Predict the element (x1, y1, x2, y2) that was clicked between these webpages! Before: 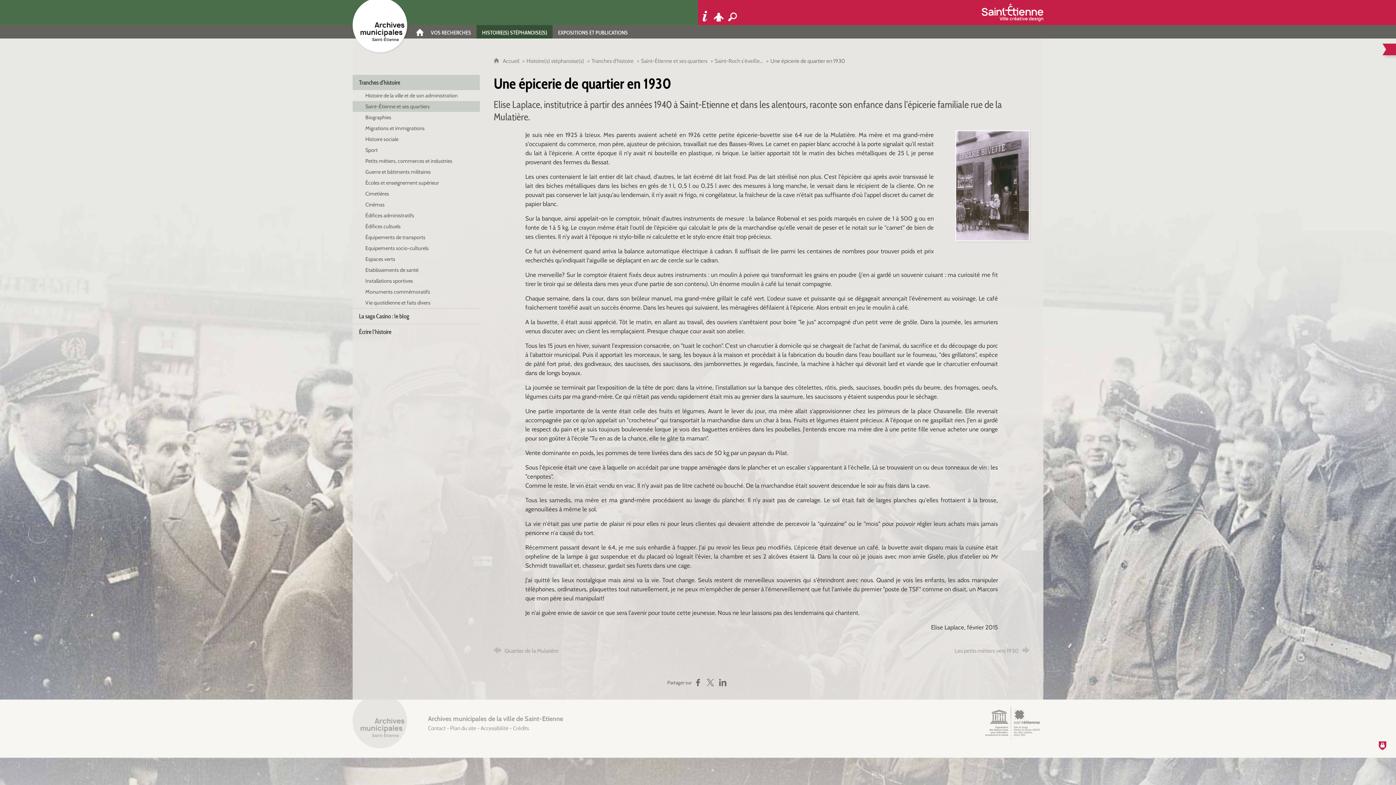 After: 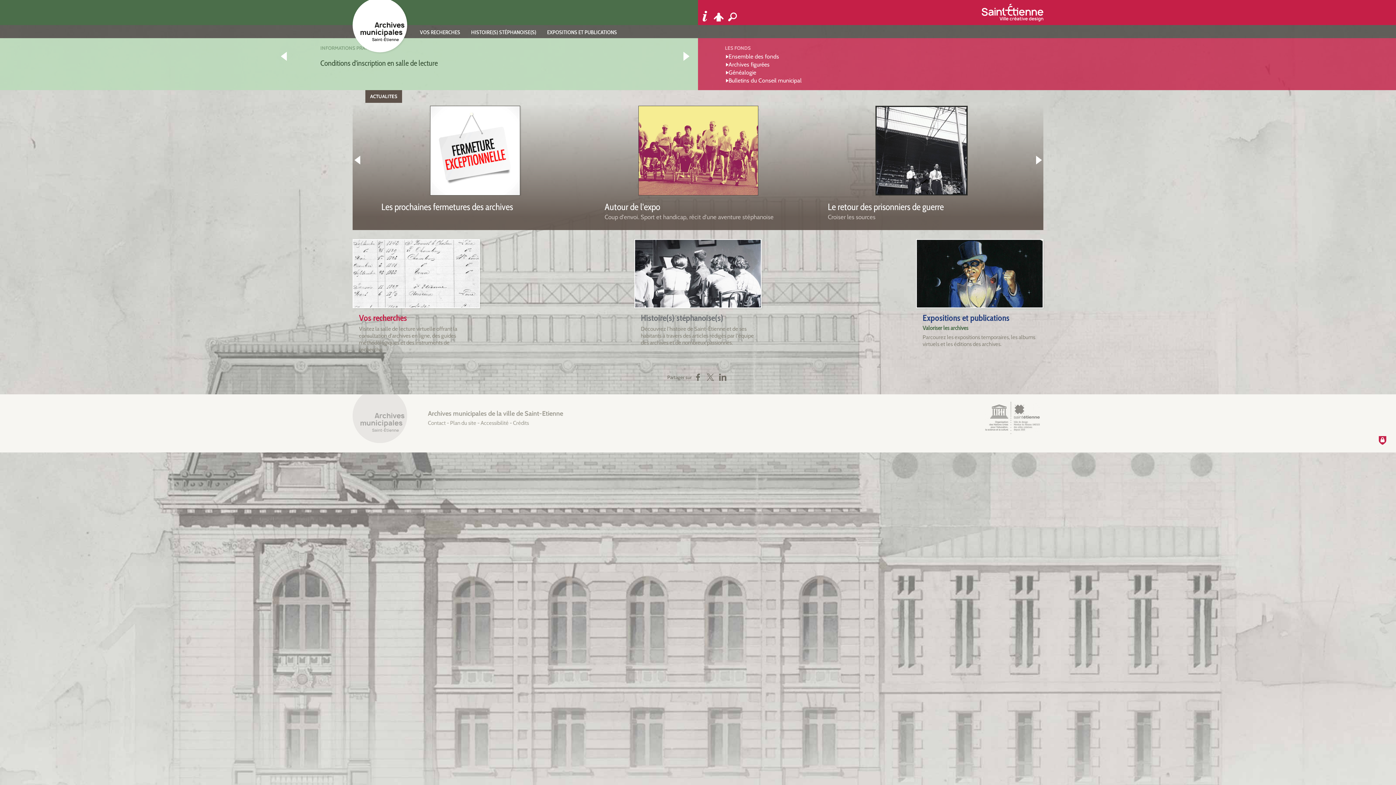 Action: label: Archives municipales de la ville de Saint-Etienne bbox: (428, 716, 563, 722)